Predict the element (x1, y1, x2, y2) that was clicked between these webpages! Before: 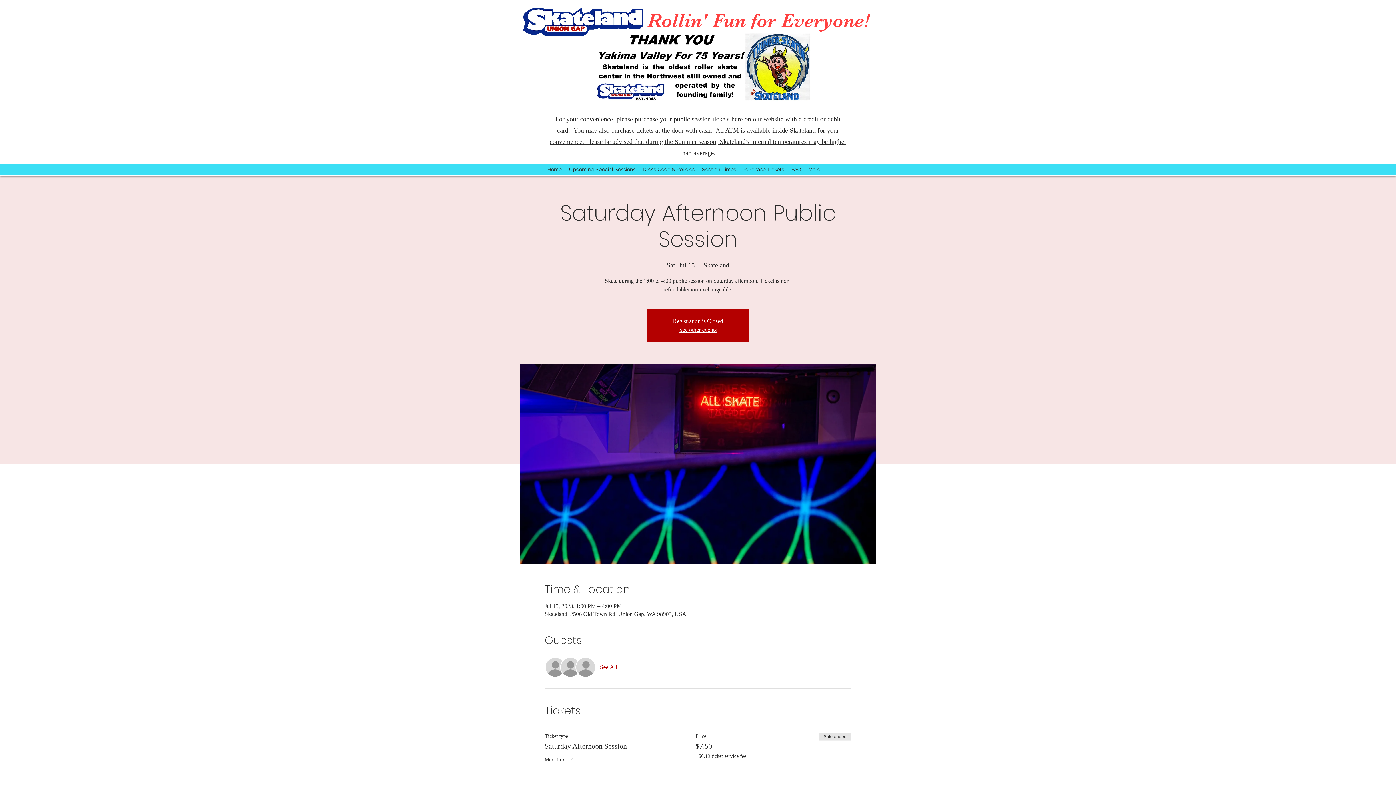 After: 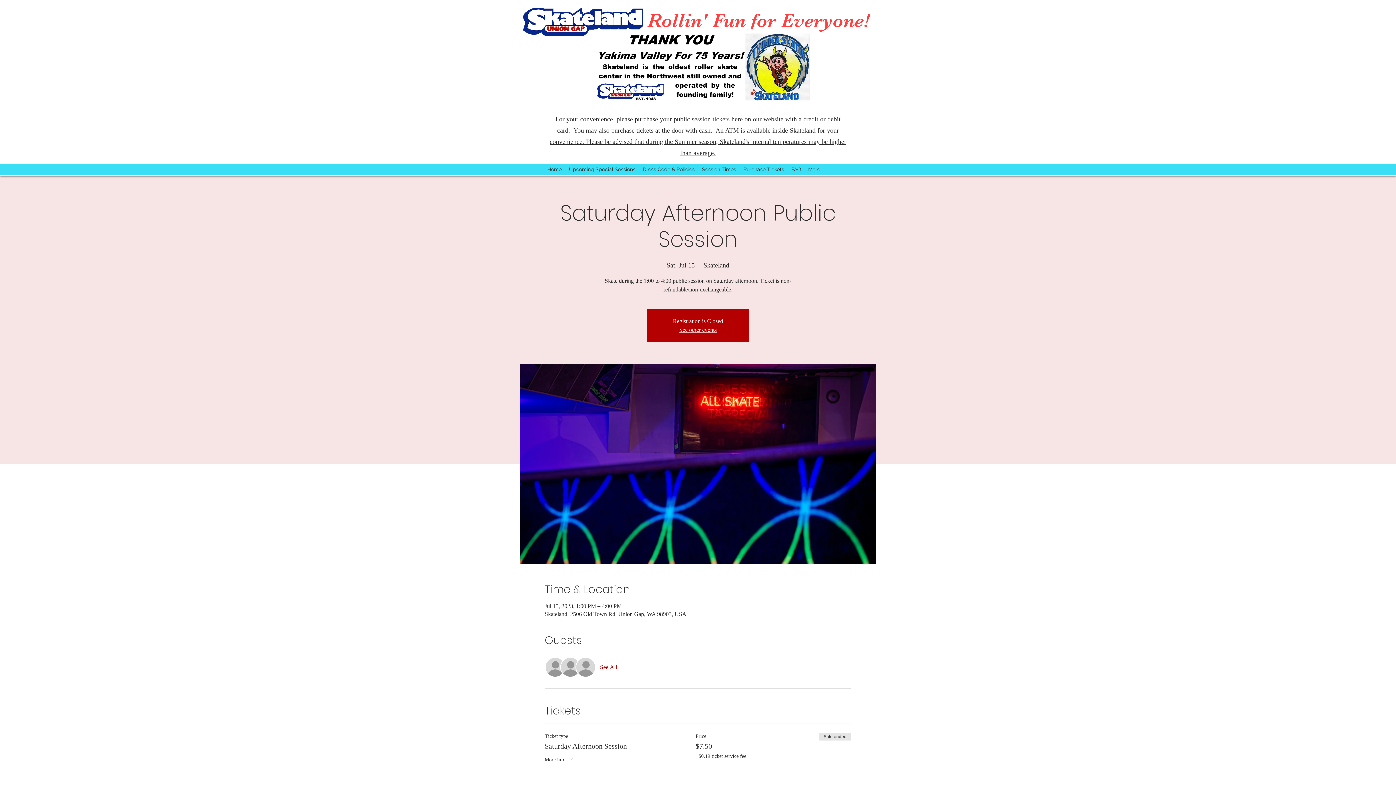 Action: bbox: (600, 663, 617, 671) label: See All